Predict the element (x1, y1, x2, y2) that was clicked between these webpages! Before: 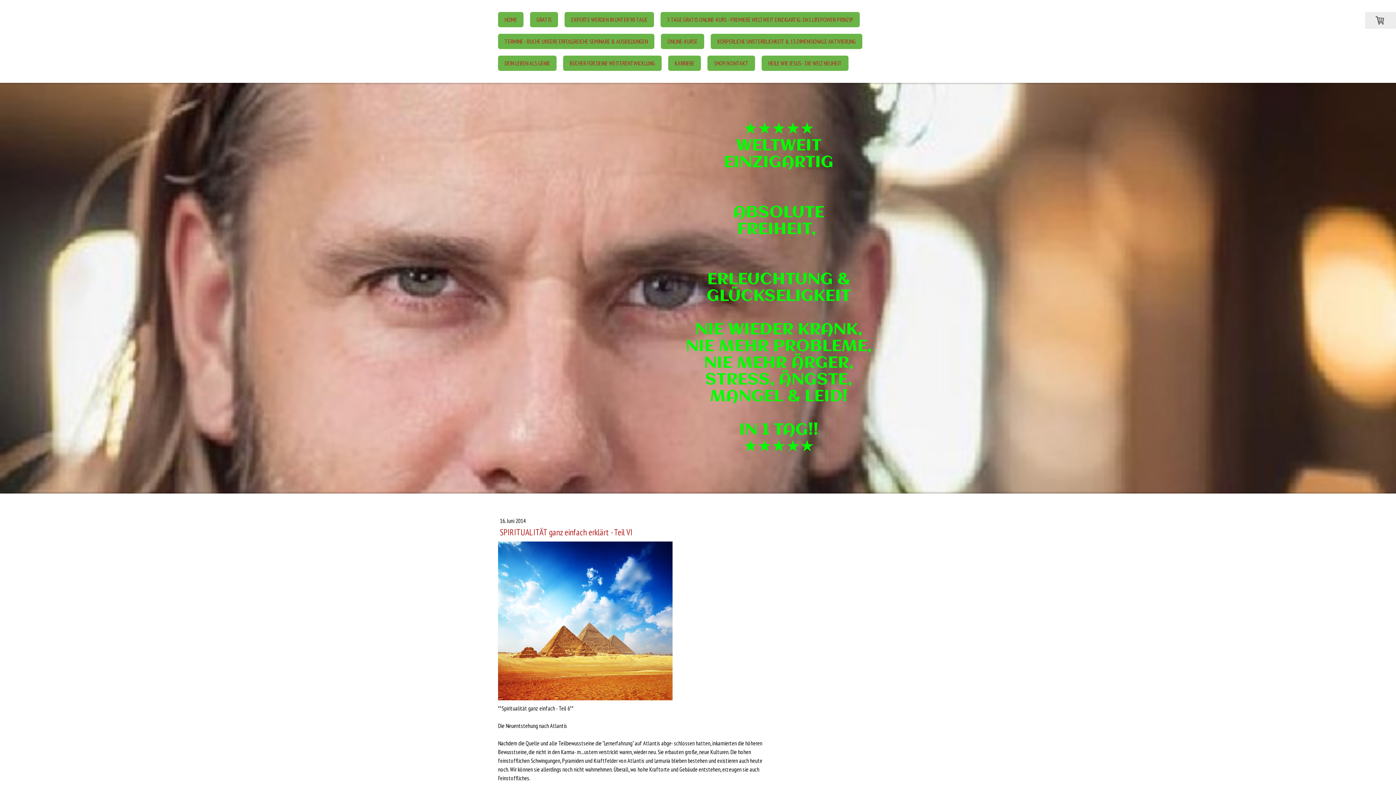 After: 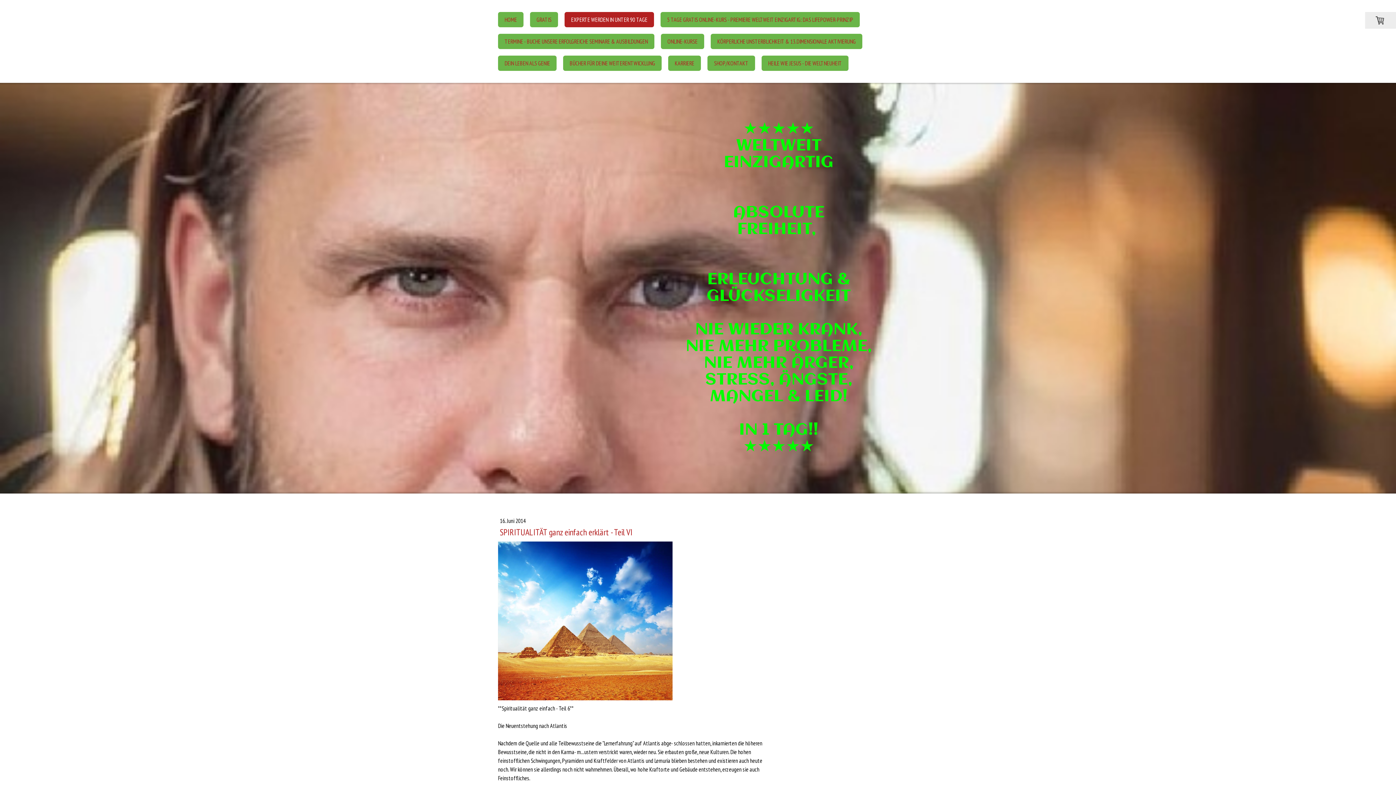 Action: bbox: (564, 12, 654, 27) label: EXPERTE WERDEN IN UNTER 90 TAGE